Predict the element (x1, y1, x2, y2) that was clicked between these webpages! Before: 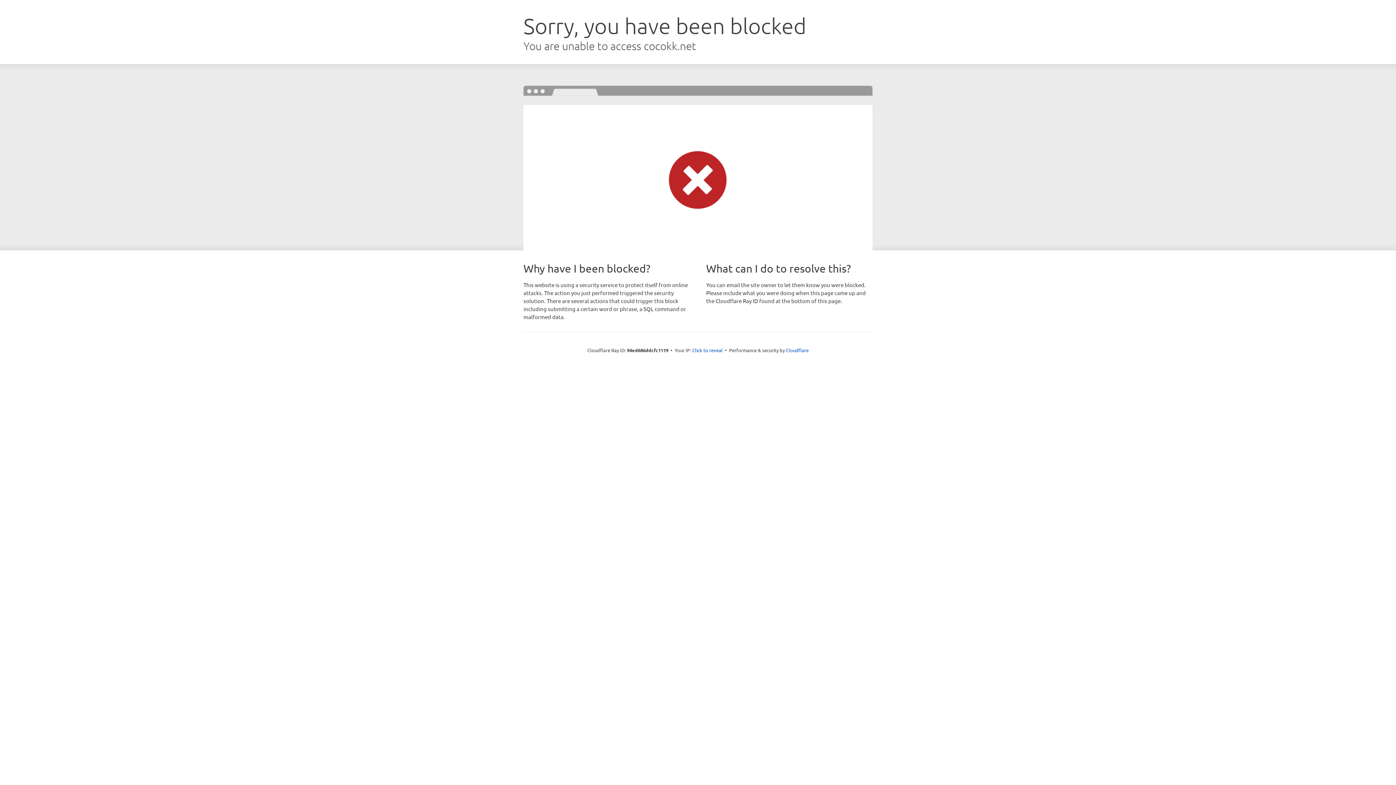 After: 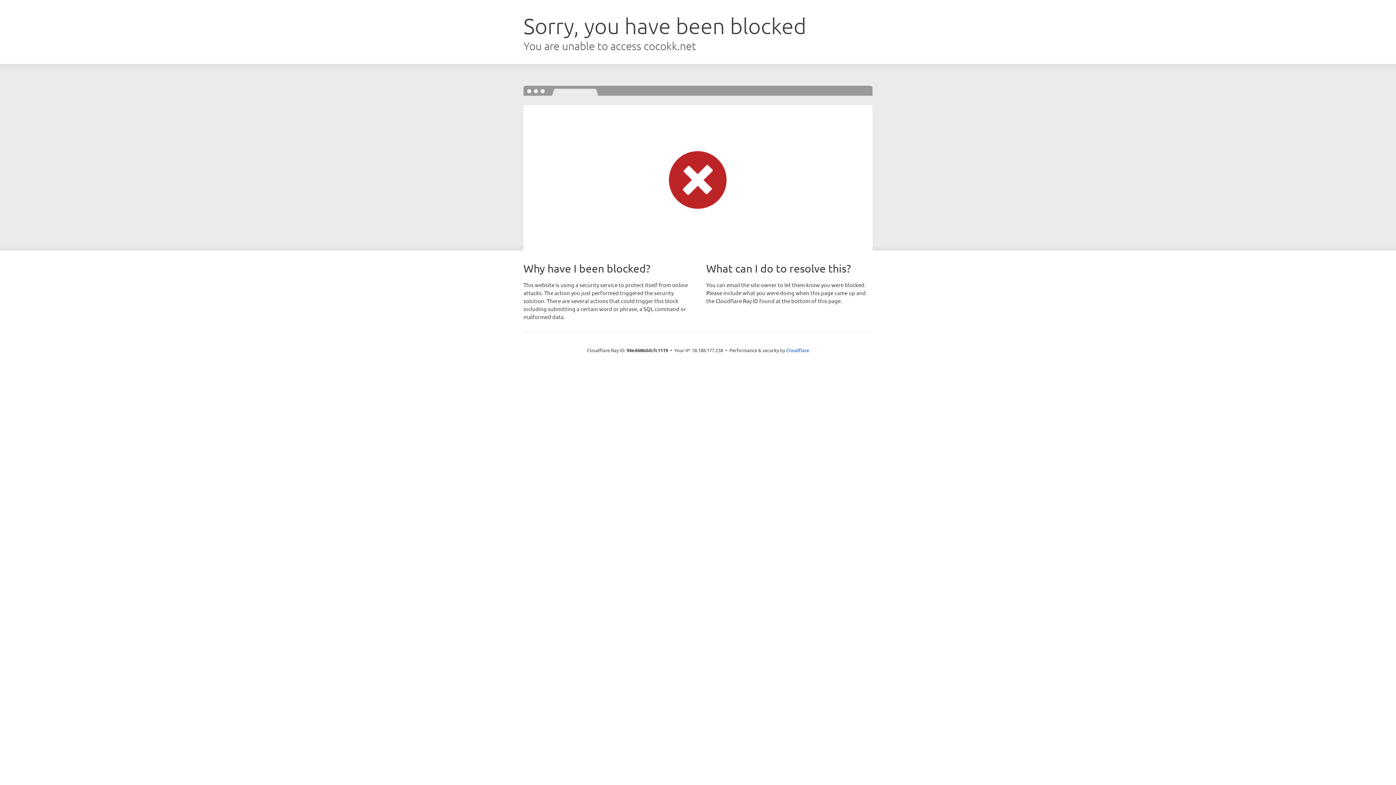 Action: bbox: (692, 346, 722, 353) label: Click to reveal